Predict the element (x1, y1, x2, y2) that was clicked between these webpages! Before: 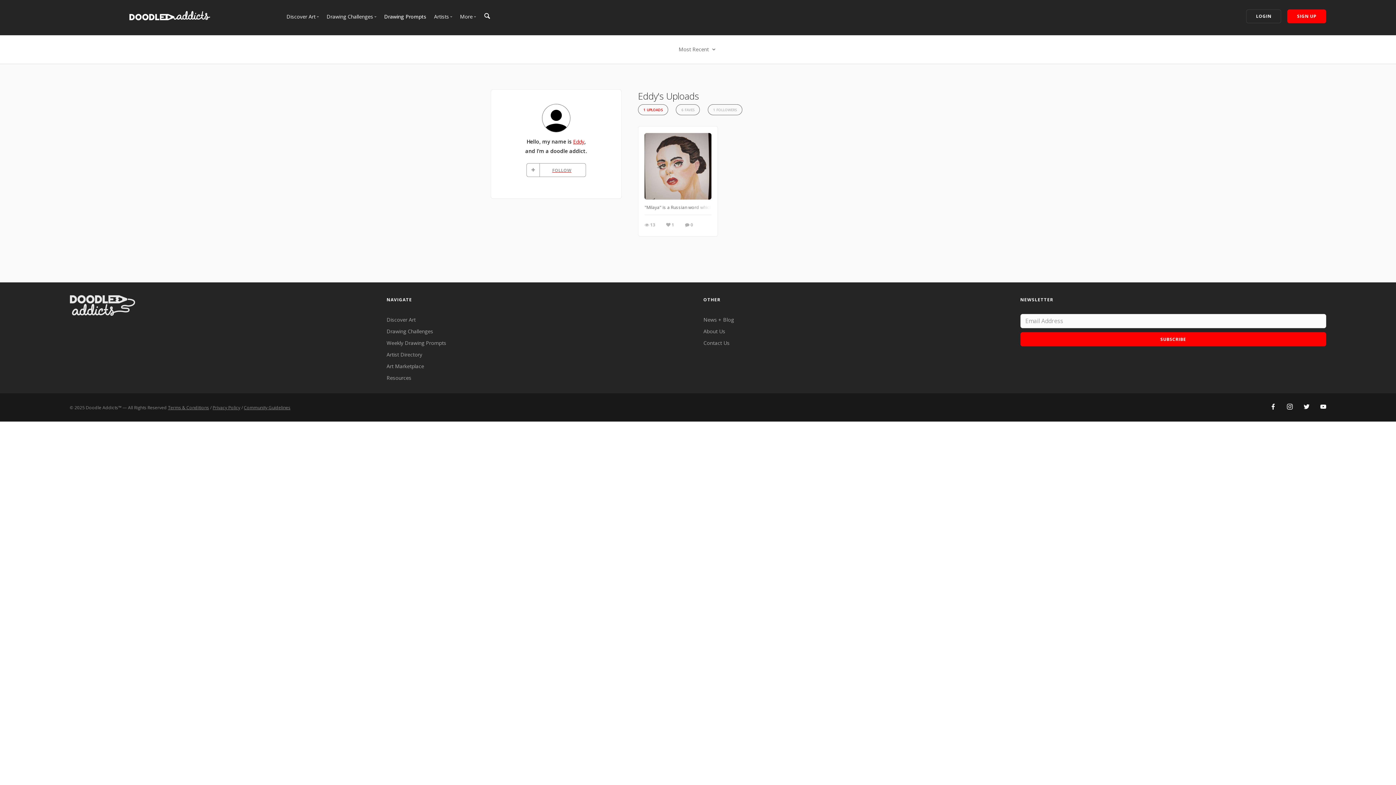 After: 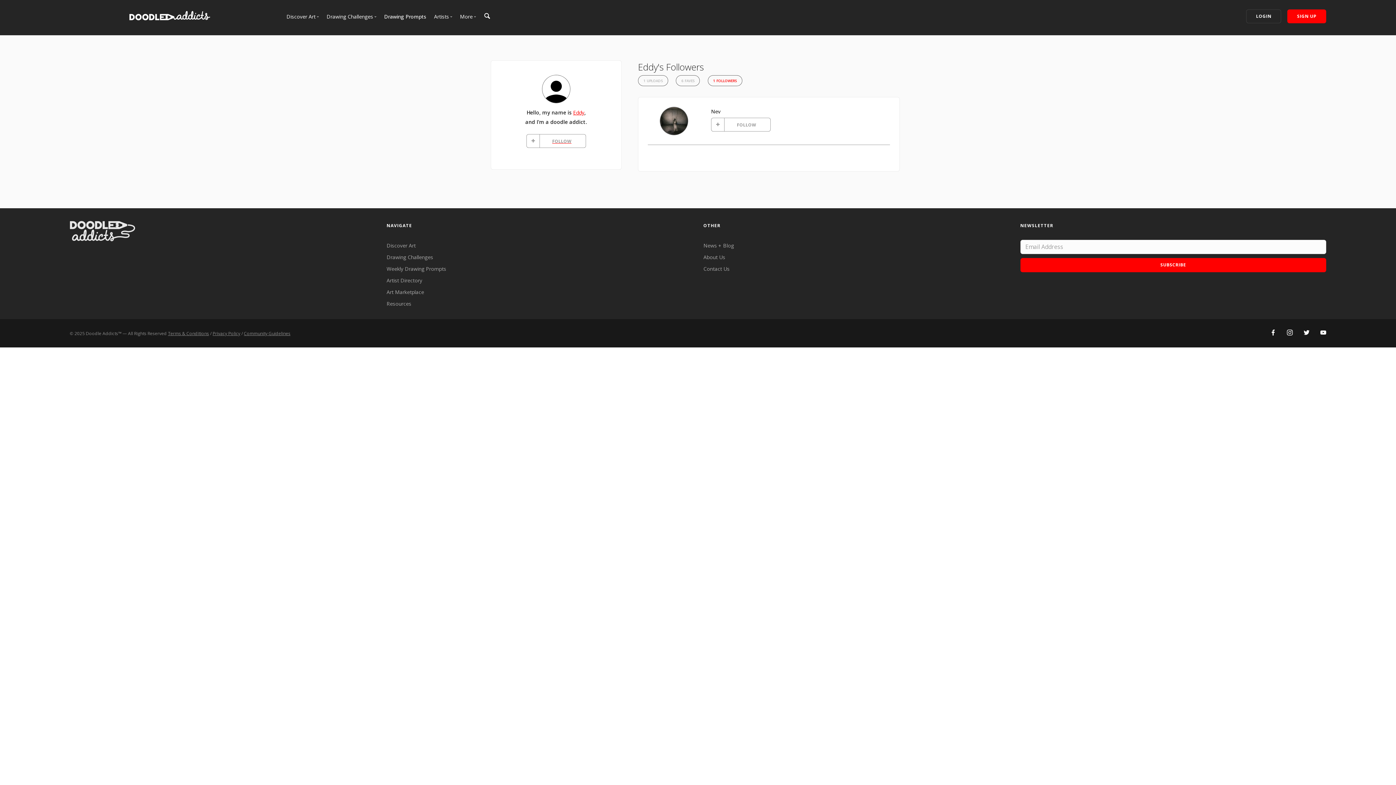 Action: bbox: (713, 107, 736, 112) label: 1 FOLLOWERS